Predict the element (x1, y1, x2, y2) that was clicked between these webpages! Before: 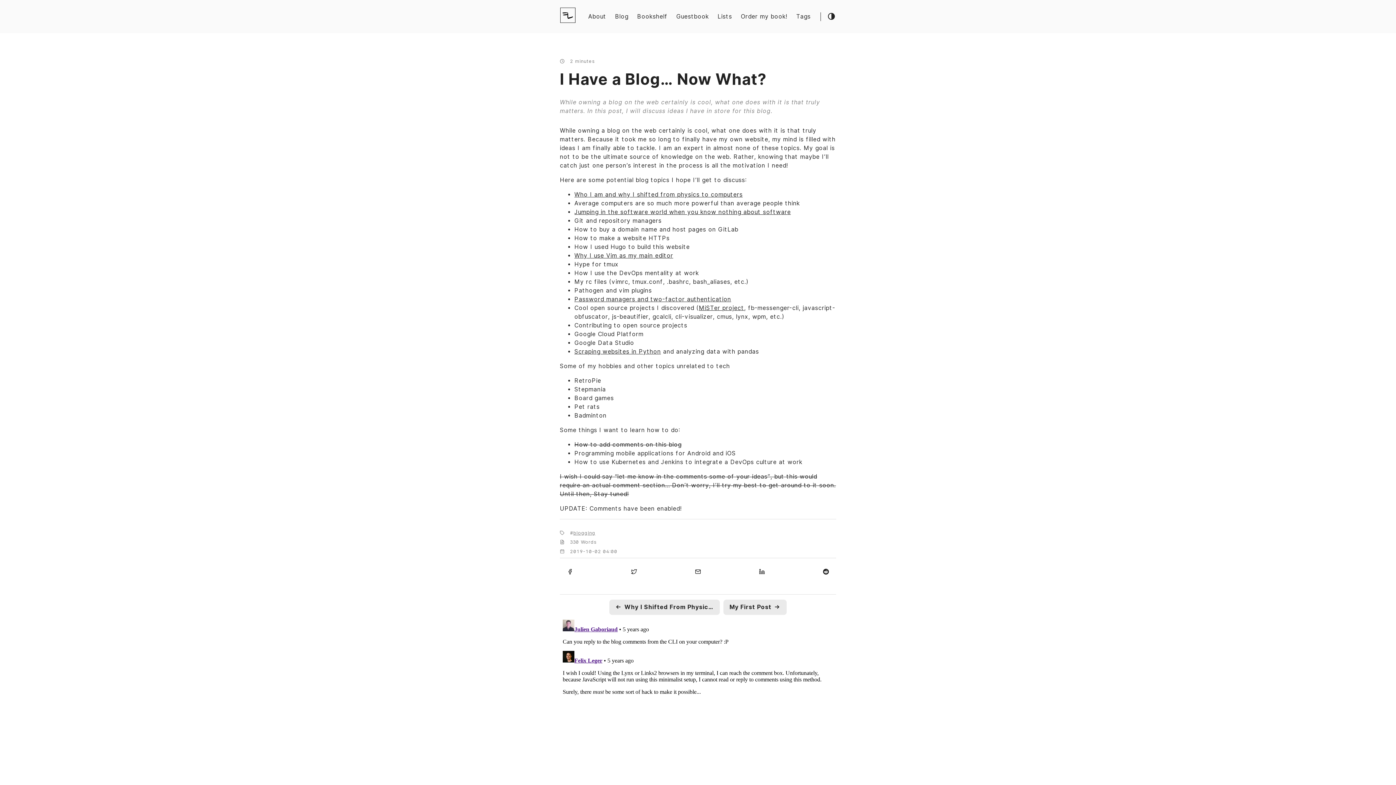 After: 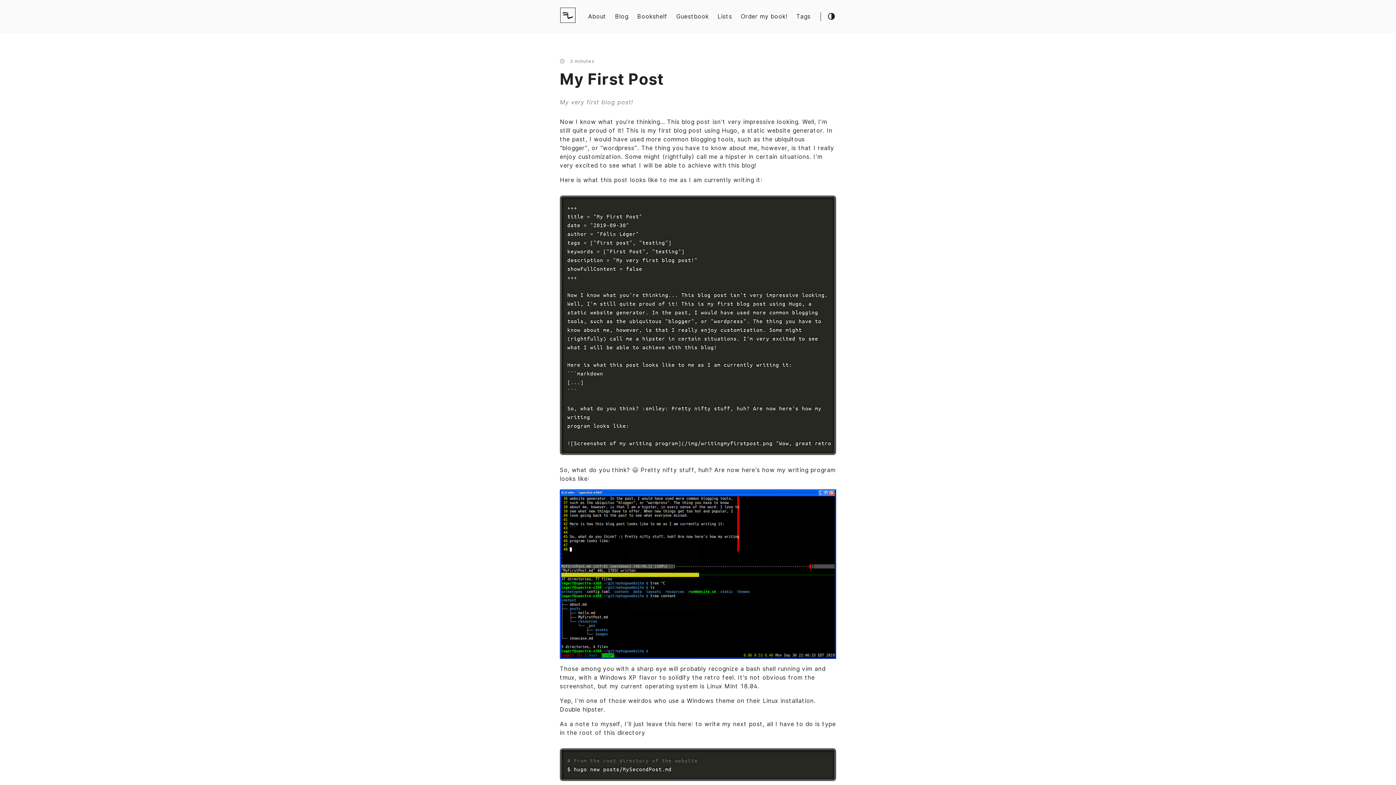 Action: label: My First Post
→ bbox: (723, 600, 786, 614)